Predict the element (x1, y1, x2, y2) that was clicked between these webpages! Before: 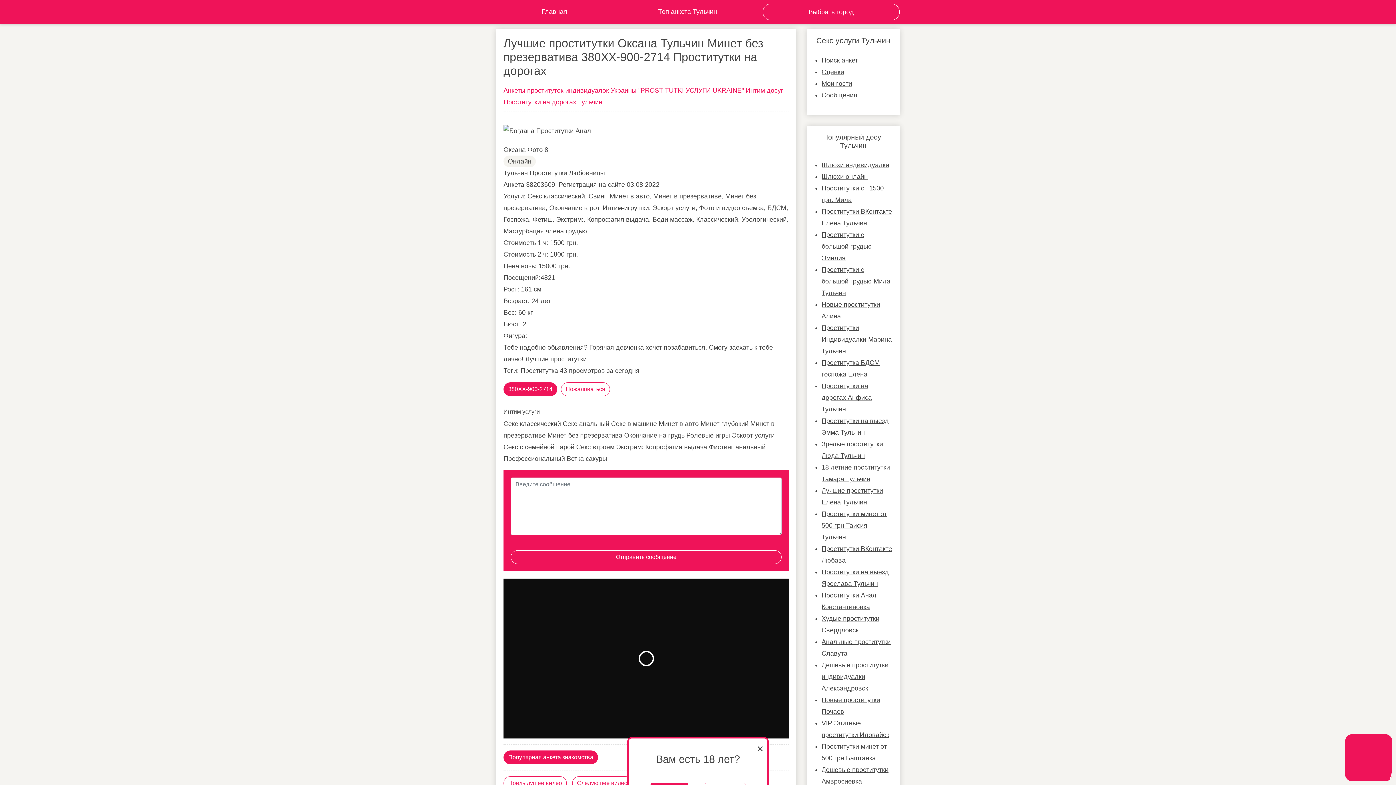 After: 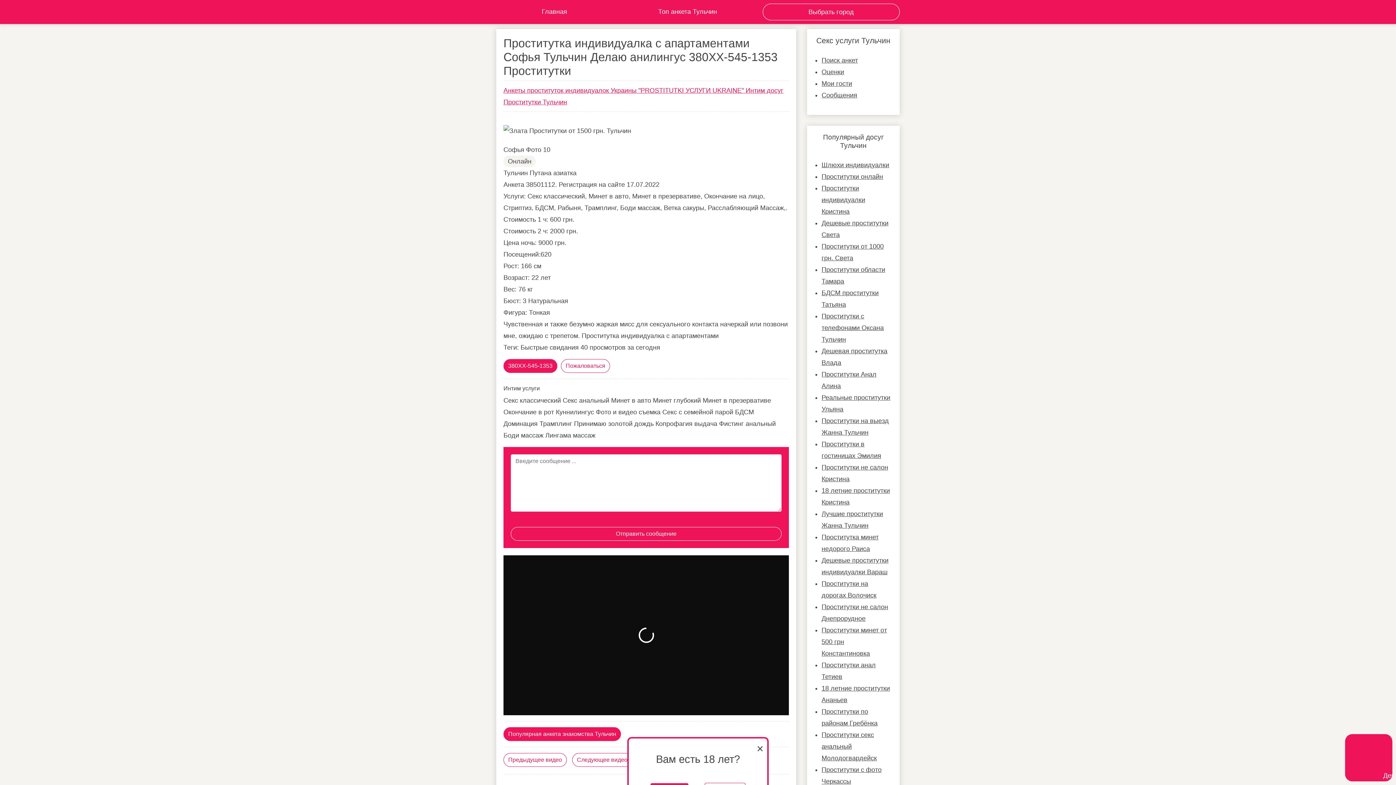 Action: bbox: (503, 750, 598, 764) label: Популярная анкета знакомства